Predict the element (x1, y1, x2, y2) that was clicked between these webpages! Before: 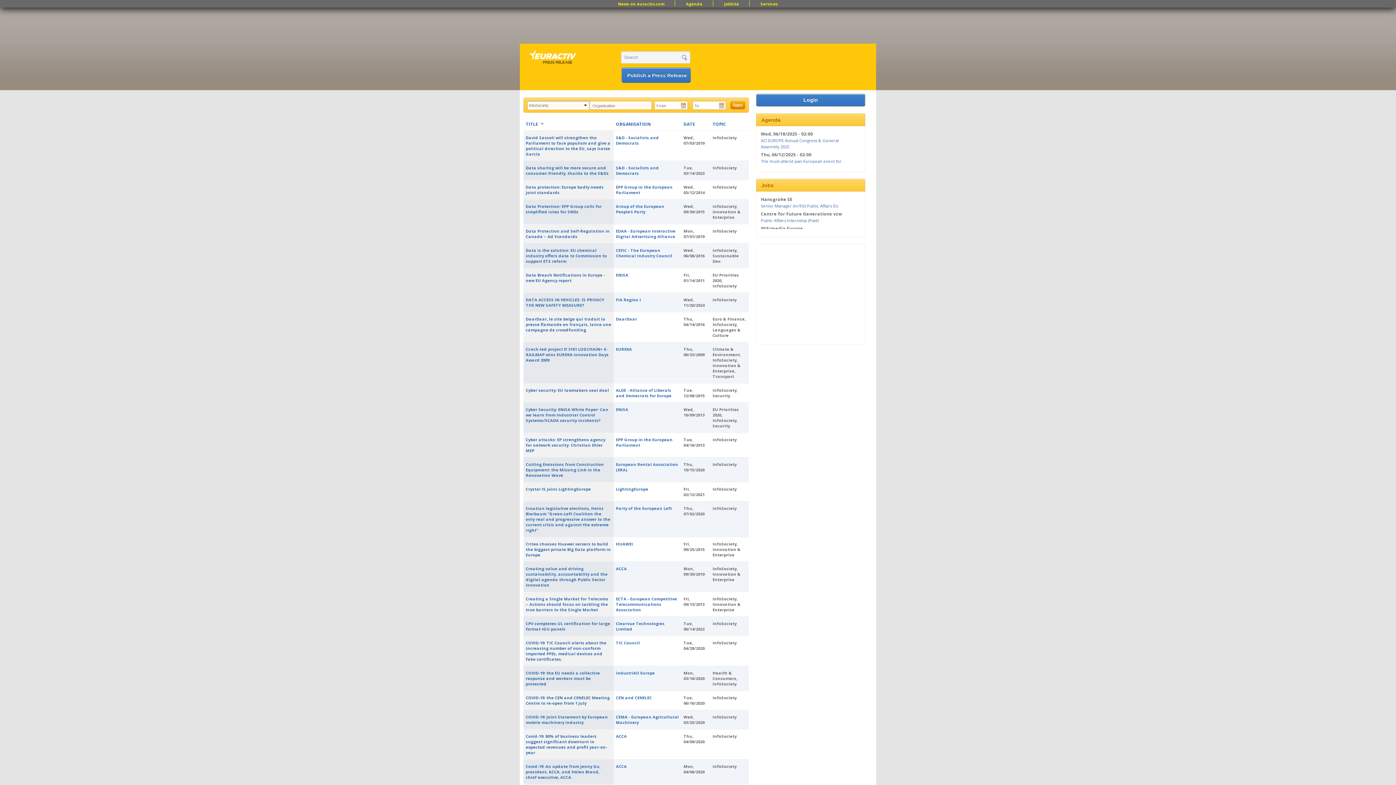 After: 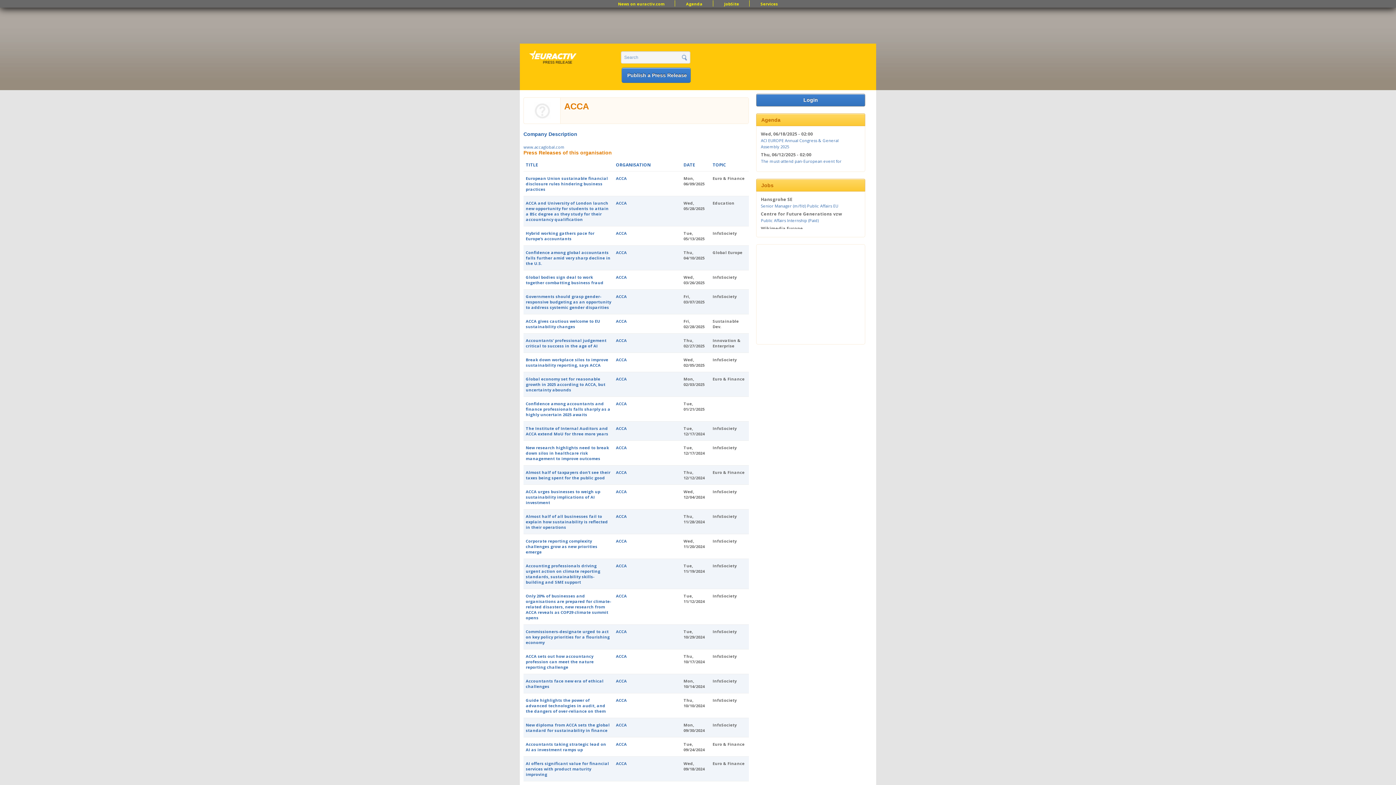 Action: label: ACCA bbox: (616, 566, 626, 571)